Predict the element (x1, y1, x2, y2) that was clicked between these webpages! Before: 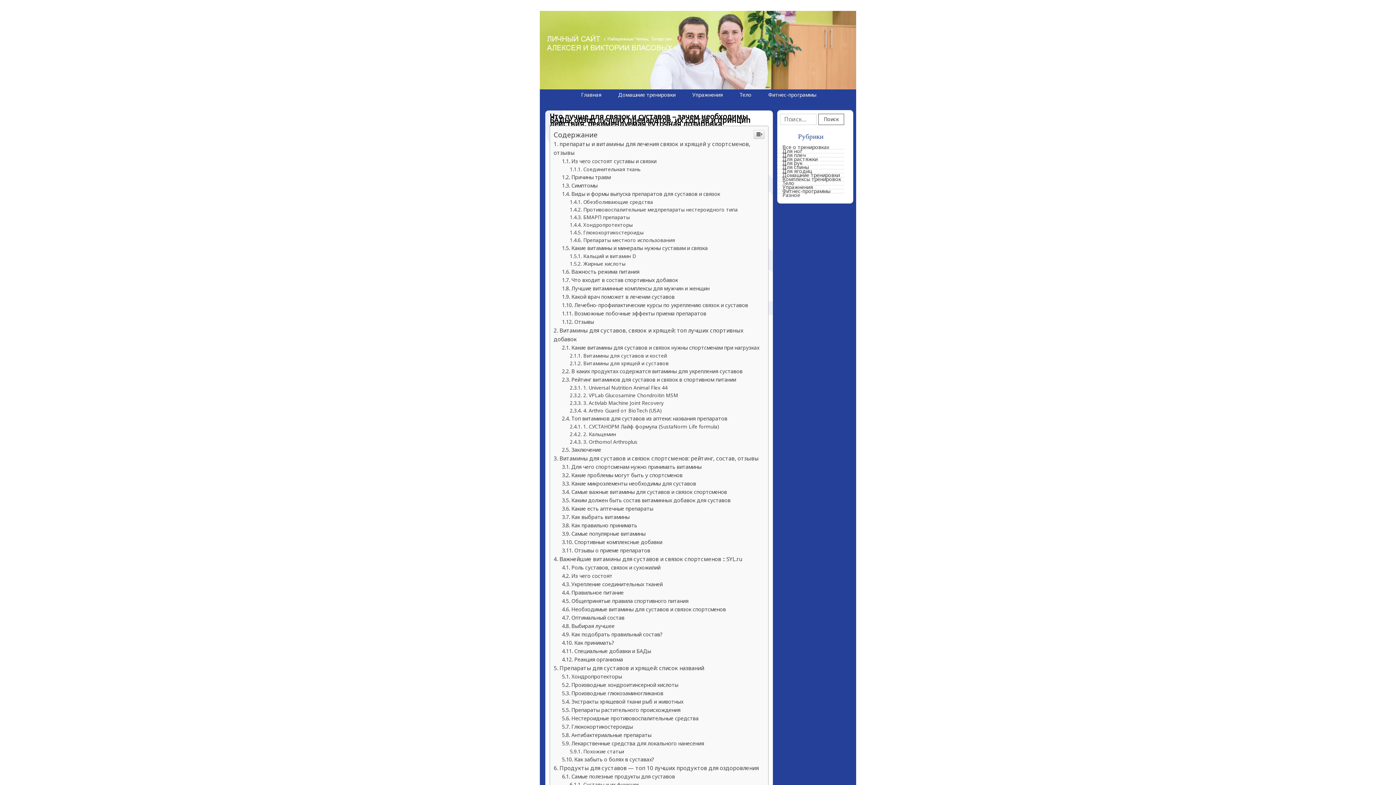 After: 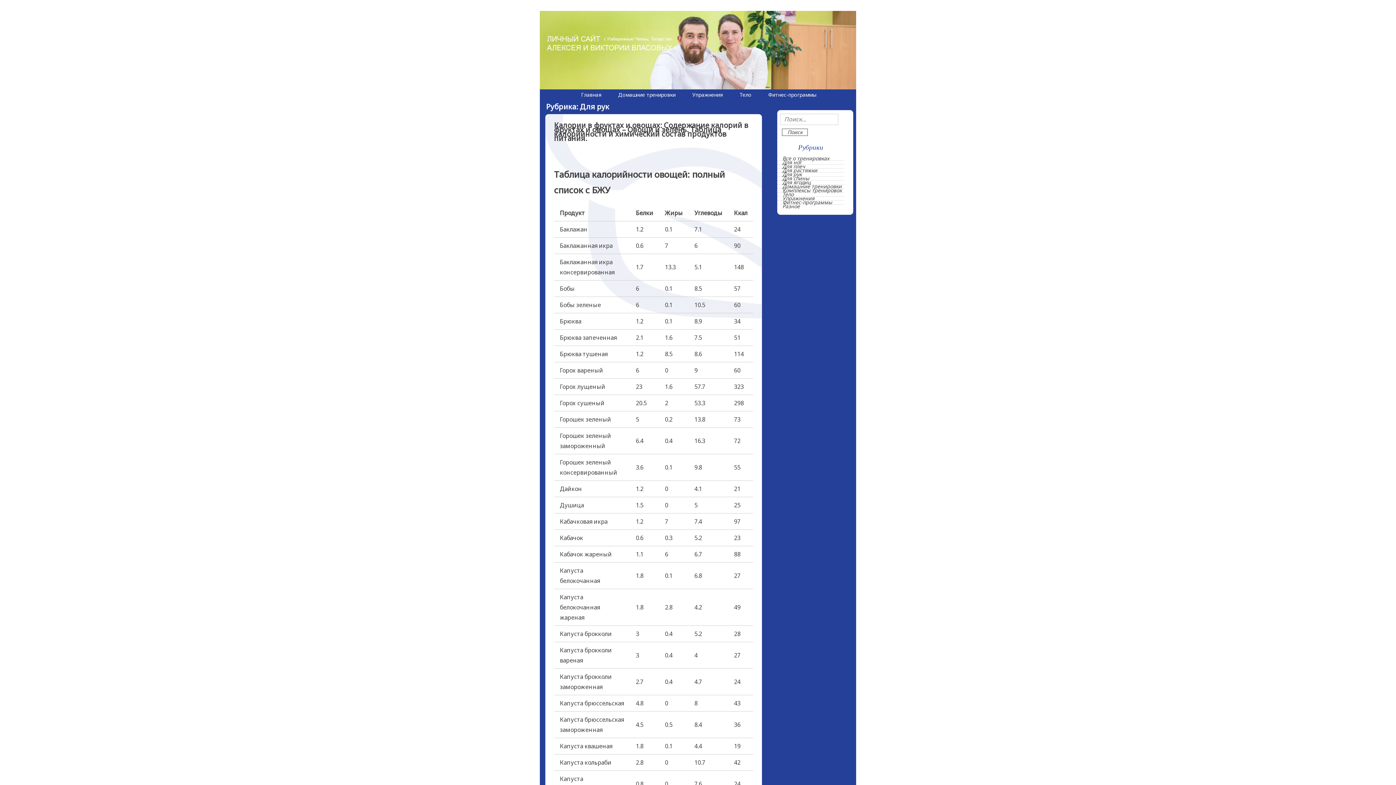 Action: bbox: (782, 262, 802, 269) label: Для рук